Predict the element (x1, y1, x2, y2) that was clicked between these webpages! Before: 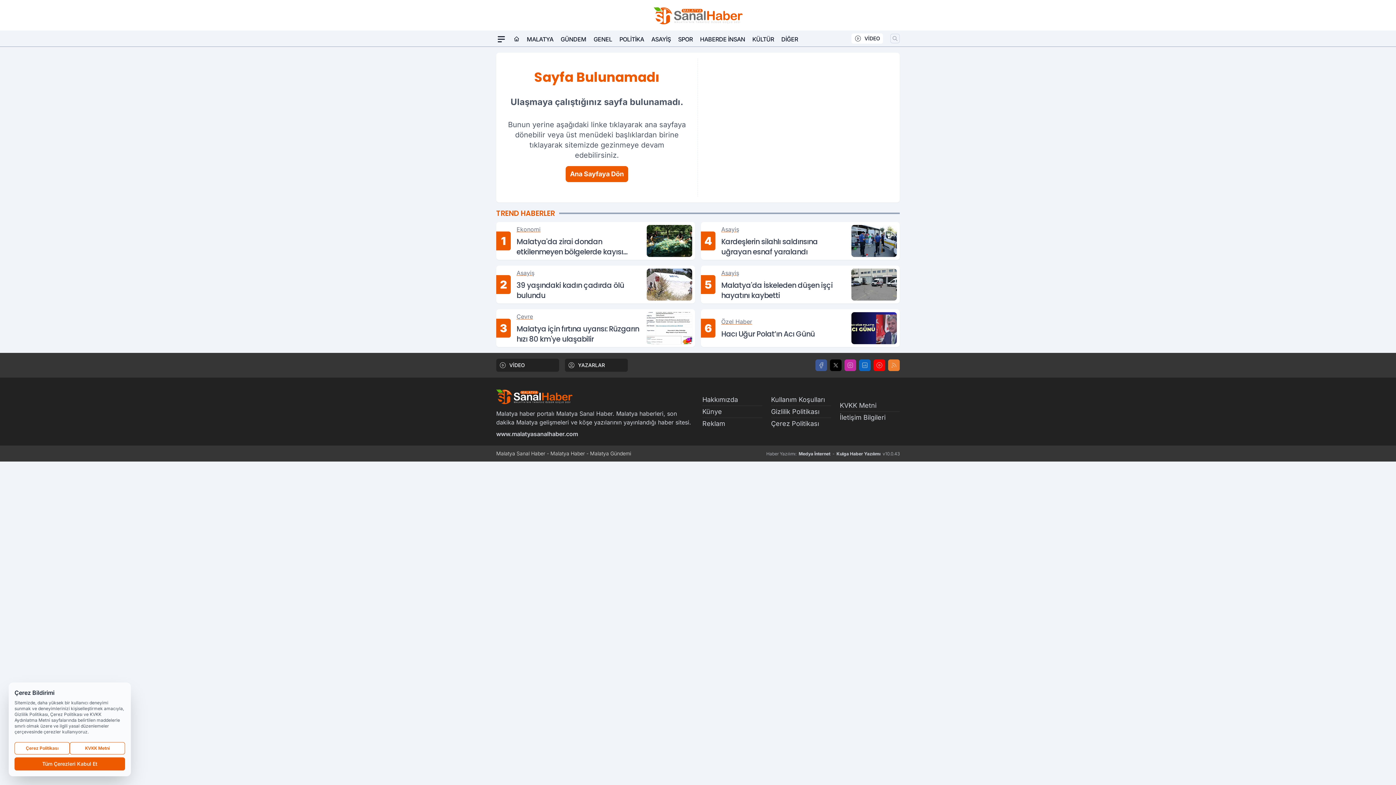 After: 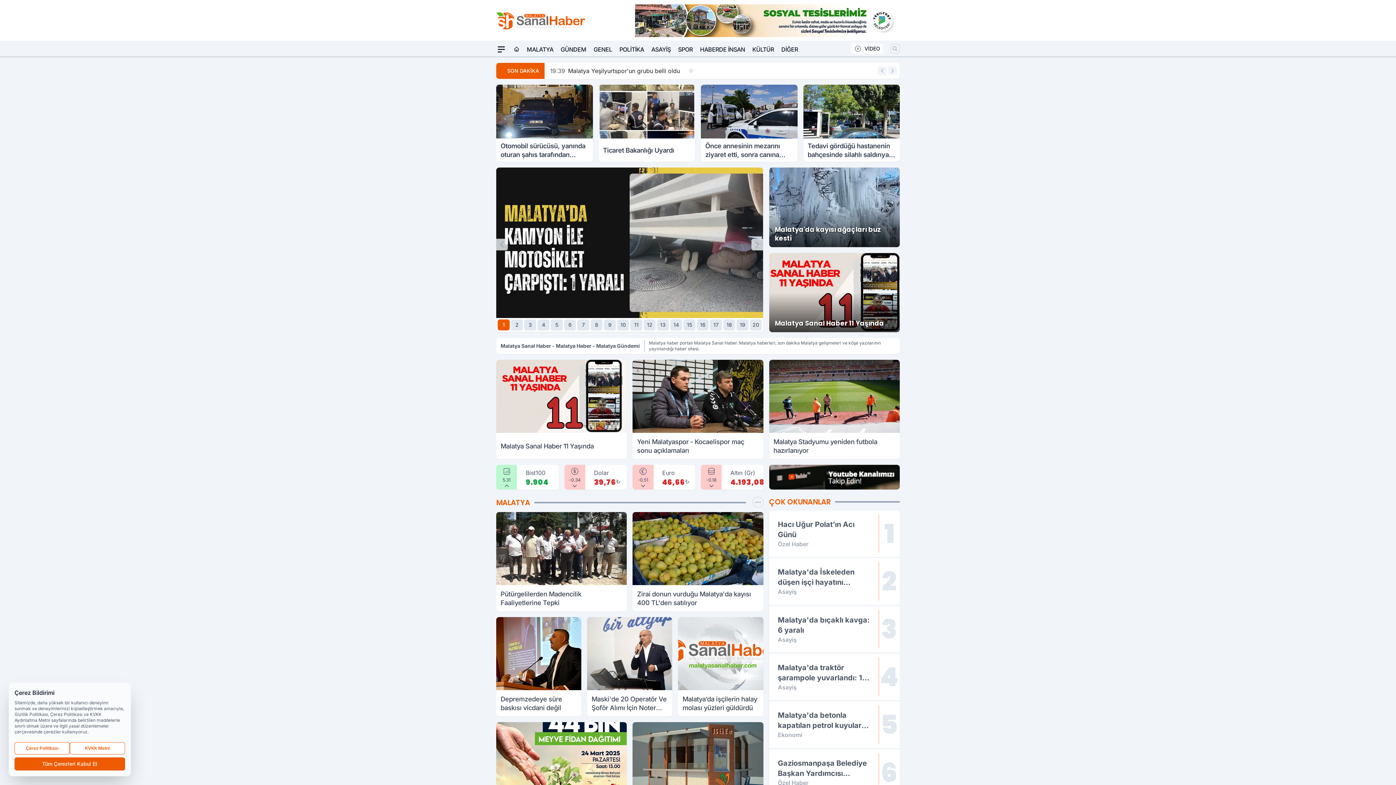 Action: label: Ana Sayfaya Dön bbox: (565, 166, 628, 182)